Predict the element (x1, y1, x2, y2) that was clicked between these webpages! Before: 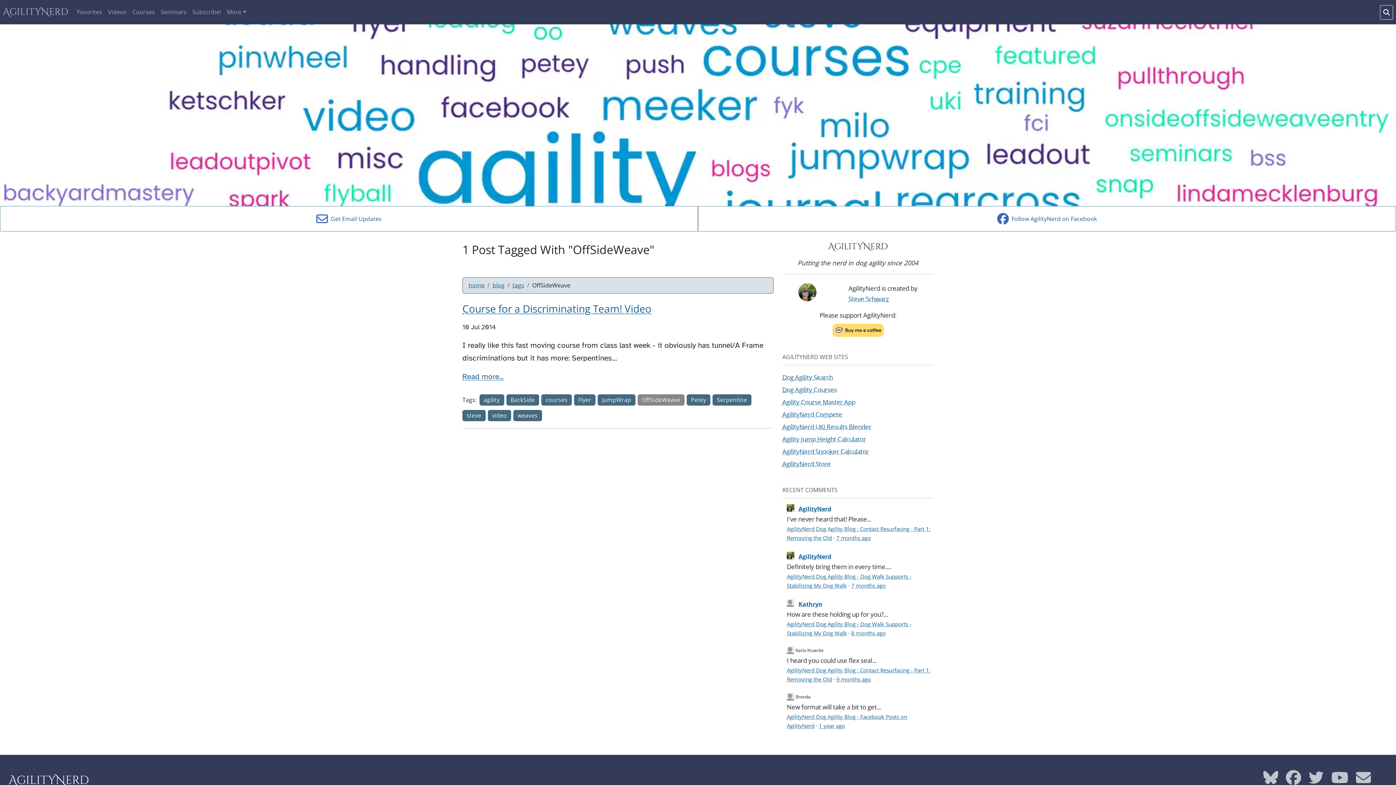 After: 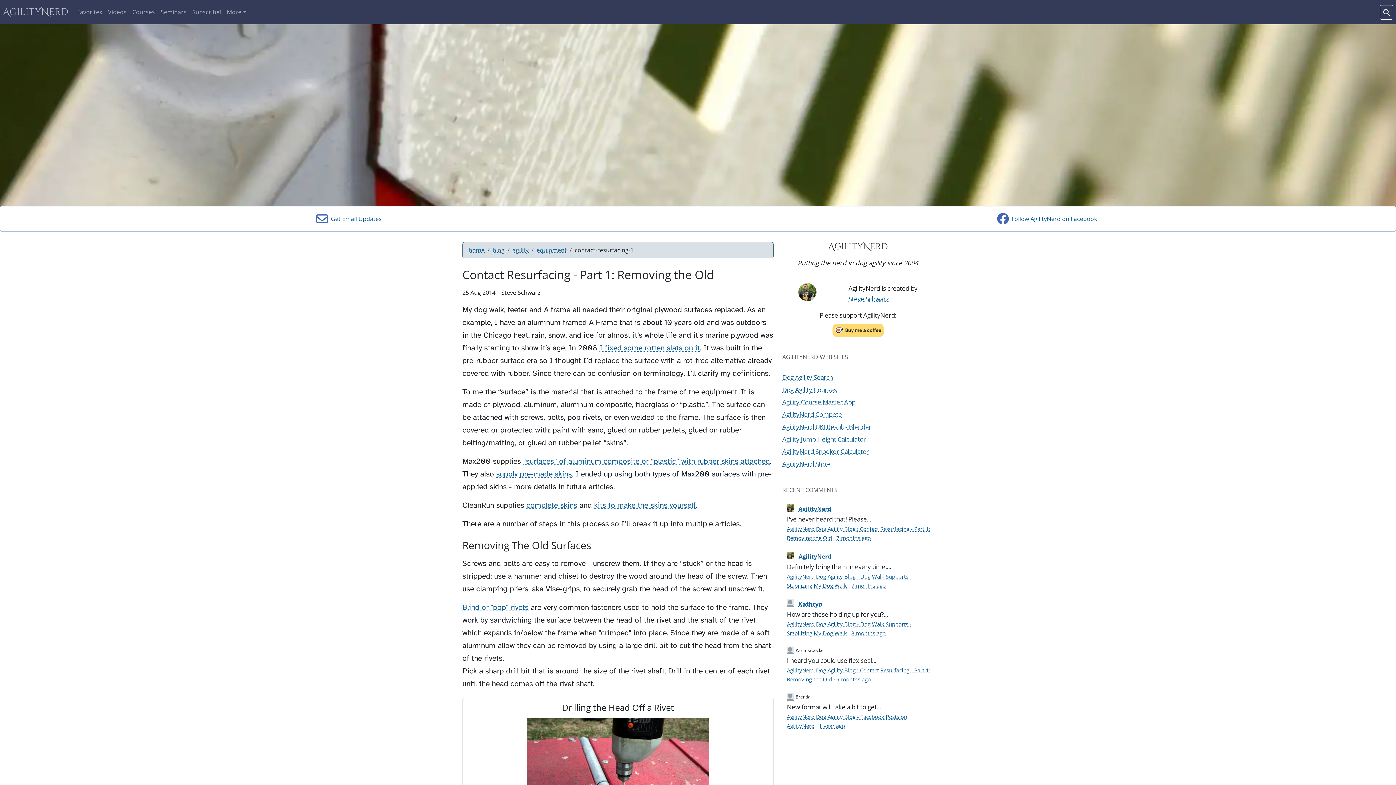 Action: label: 9 months ago bbox: (836, 676, 871, 683)